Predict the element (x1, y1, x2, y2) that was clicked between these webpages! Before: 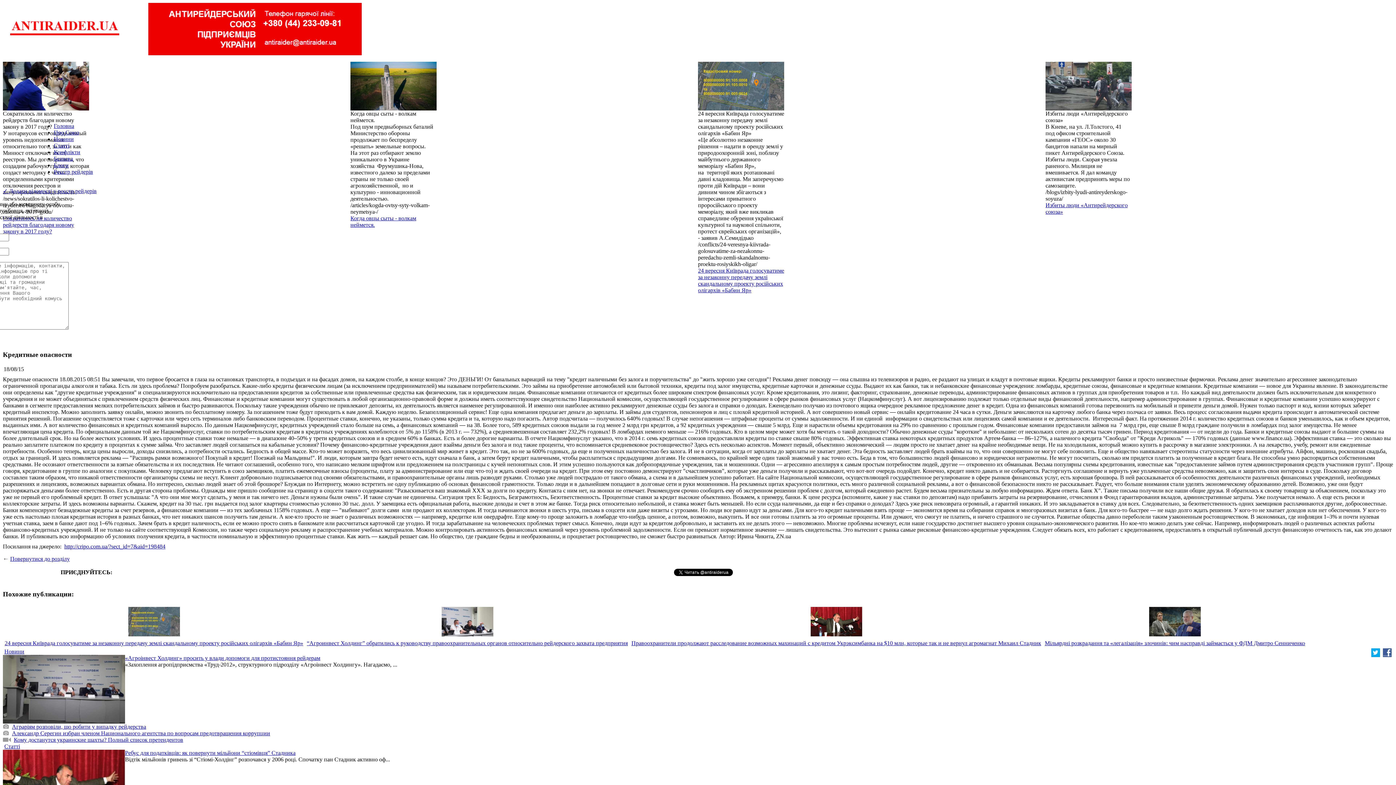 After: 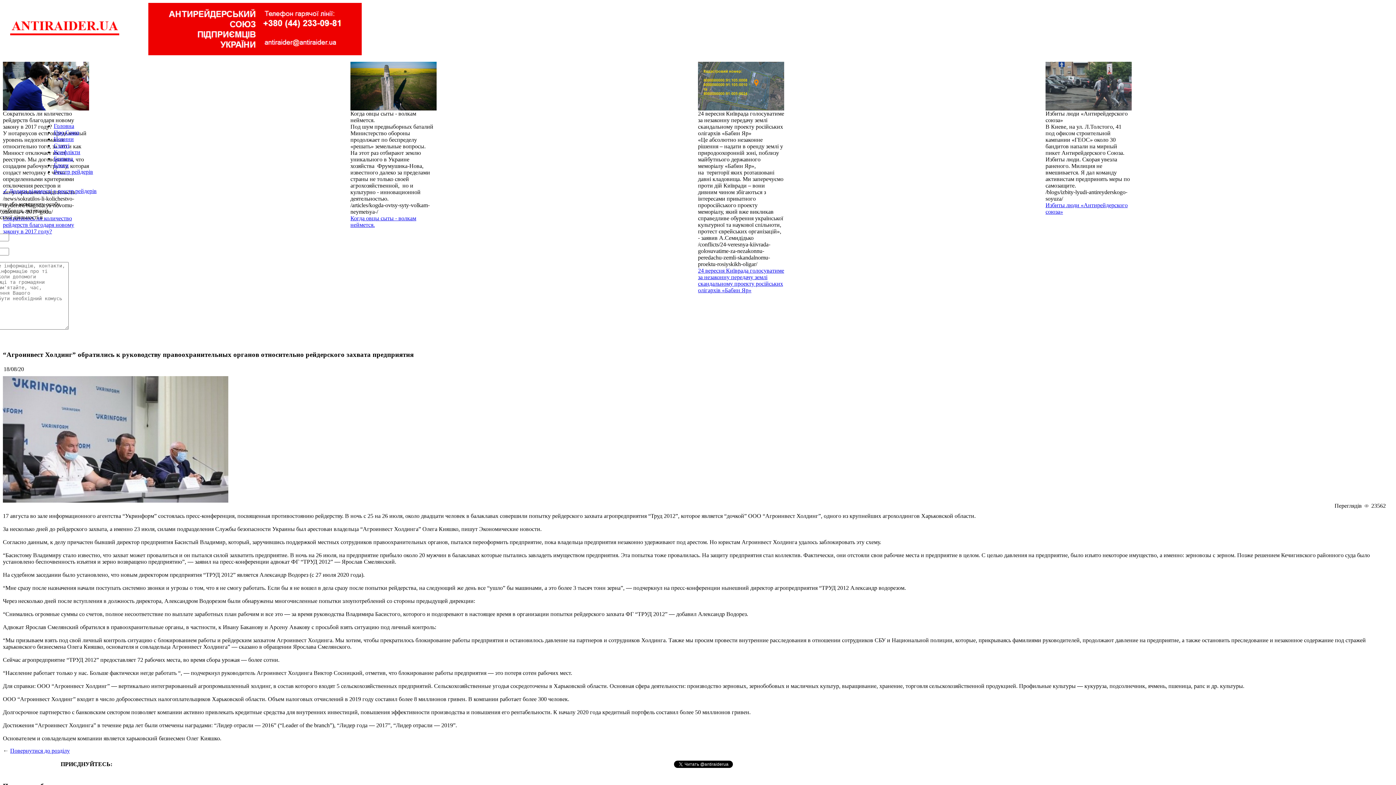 Action: bbox: (441, 631, 493, 637)